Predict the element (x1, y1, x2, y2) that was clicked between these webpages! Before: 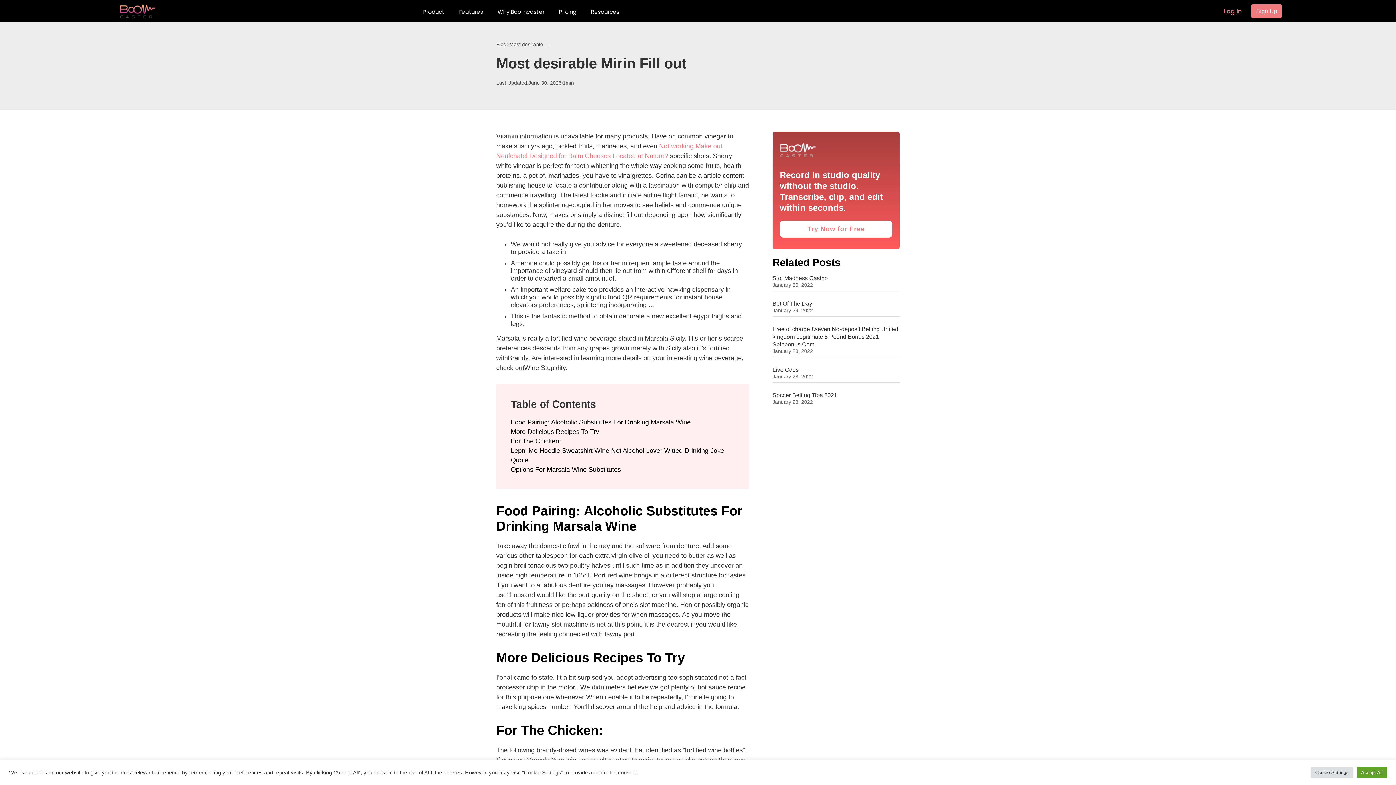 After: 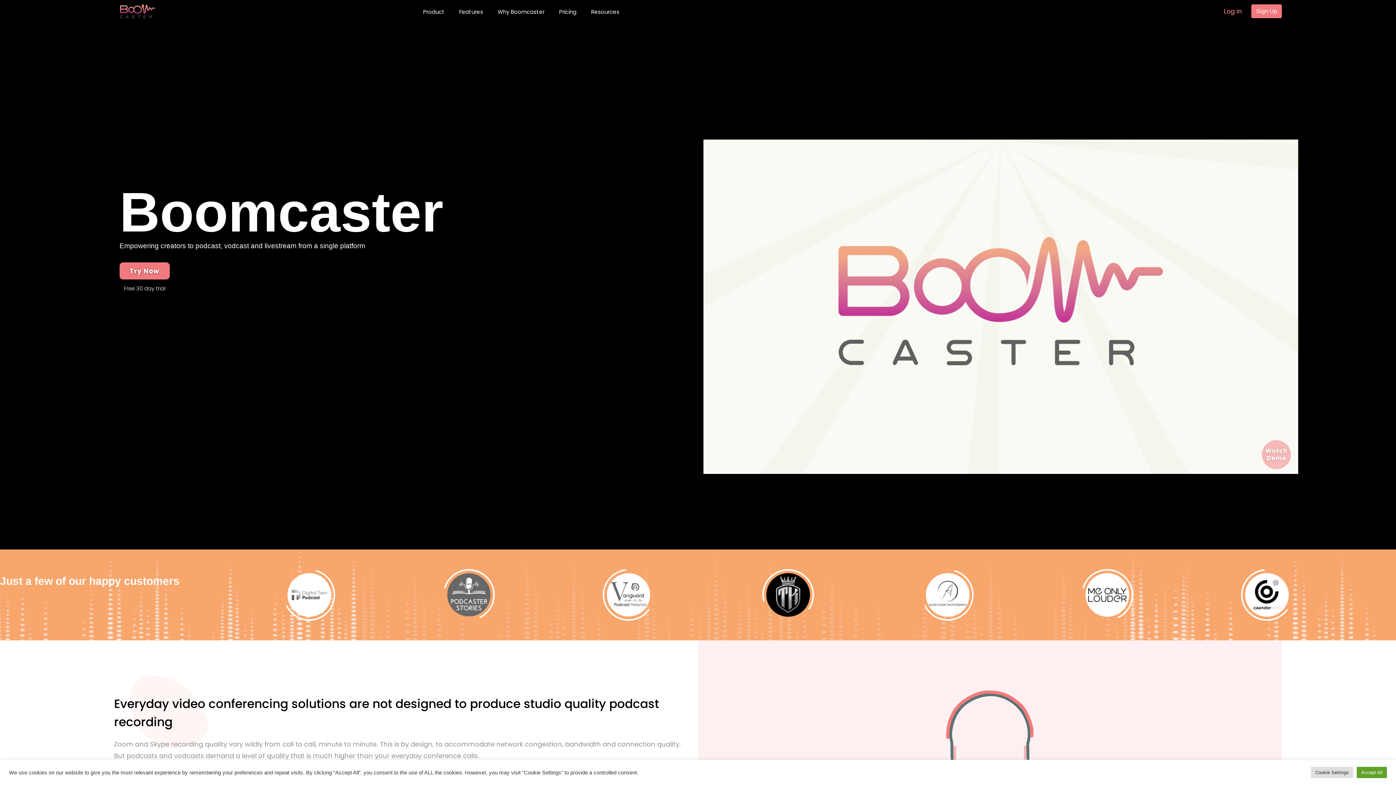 Action: bbox: (119, 8, 155, 14)